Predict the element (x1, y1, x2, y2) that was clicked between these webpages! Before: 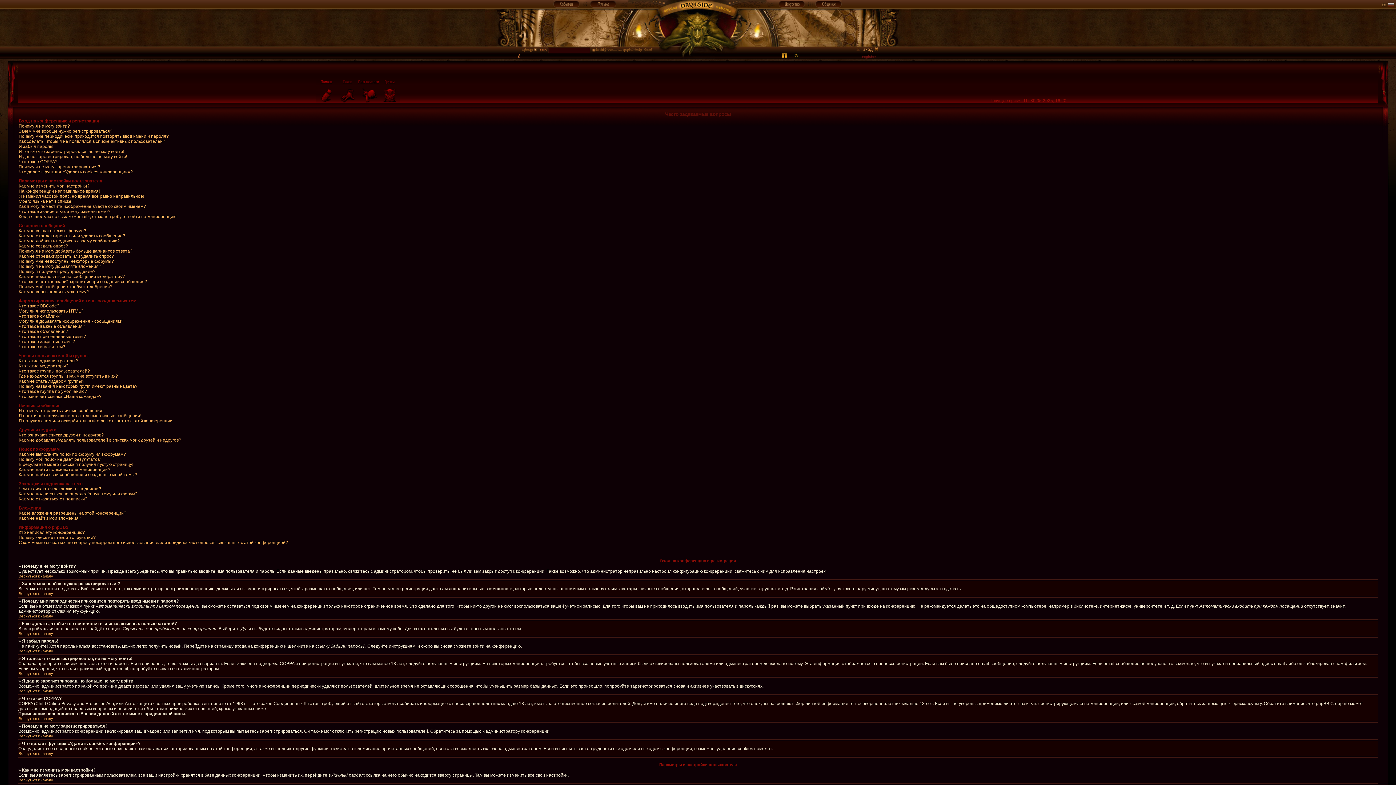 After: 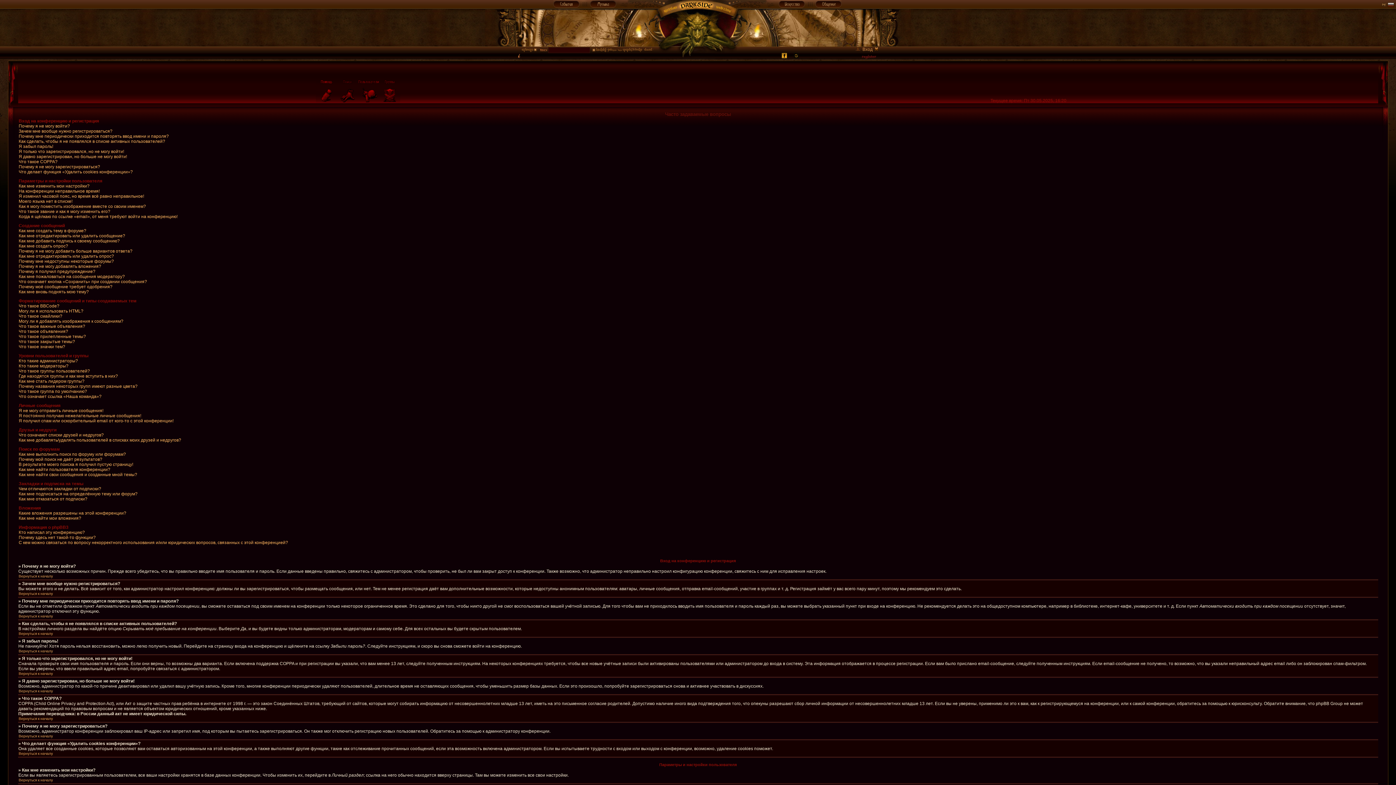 Action: bbox: (316, 100, 337, 104)